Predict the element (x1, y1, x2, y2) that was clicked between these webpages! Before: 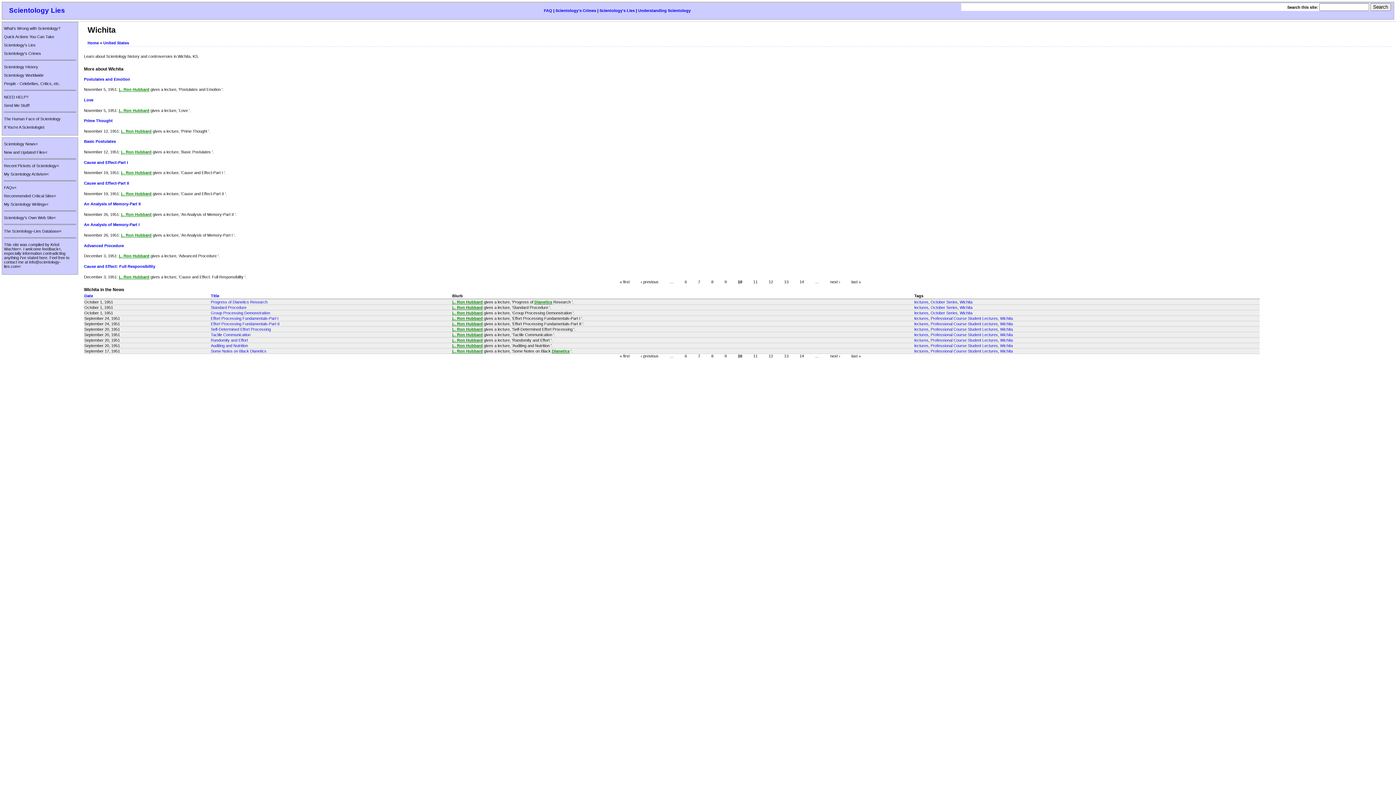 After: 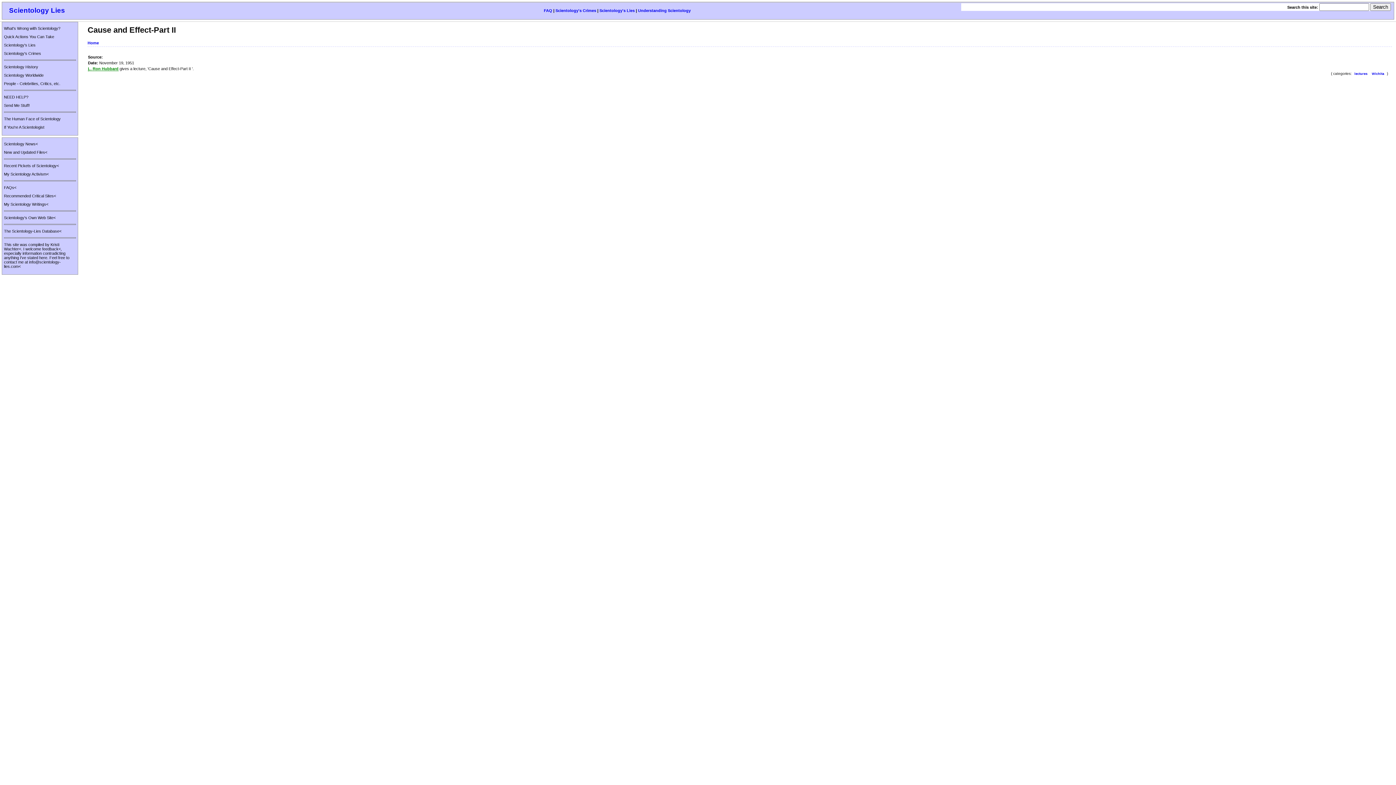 Action: label: Cause and Effect-Part II bbox: (84, 181, 129, 185)